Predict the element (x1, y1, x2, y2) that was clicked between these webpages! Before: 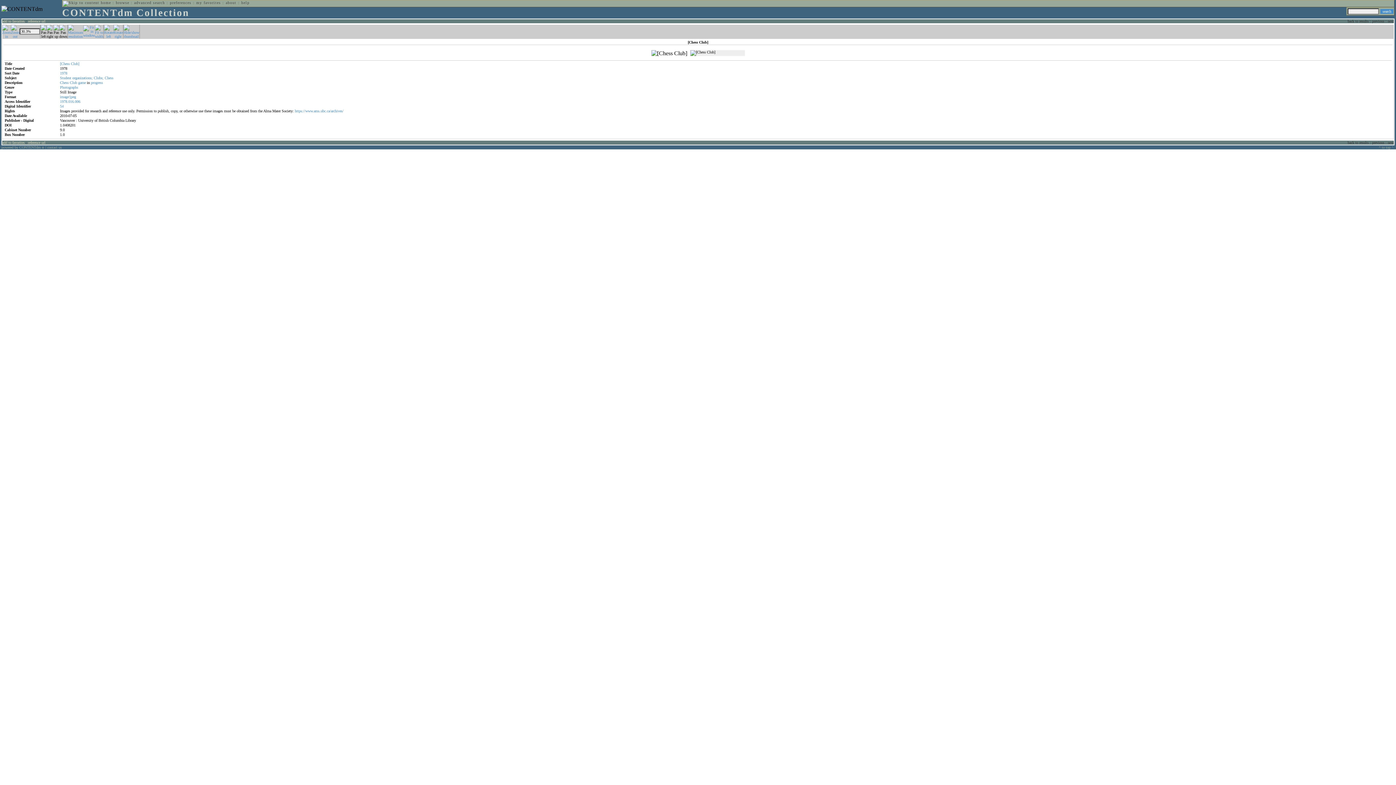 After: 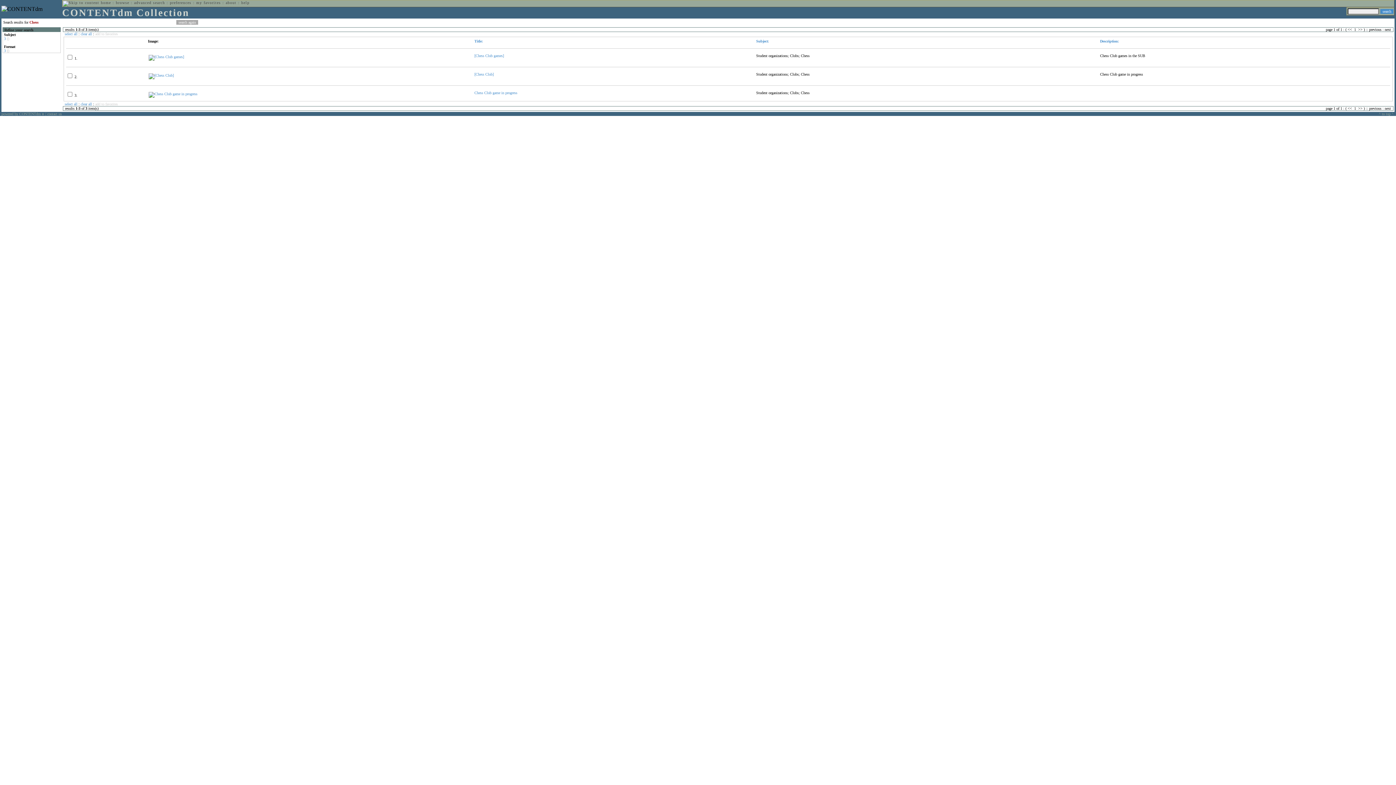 Action: label: Chess bbox: (104, 76, 113, 80)